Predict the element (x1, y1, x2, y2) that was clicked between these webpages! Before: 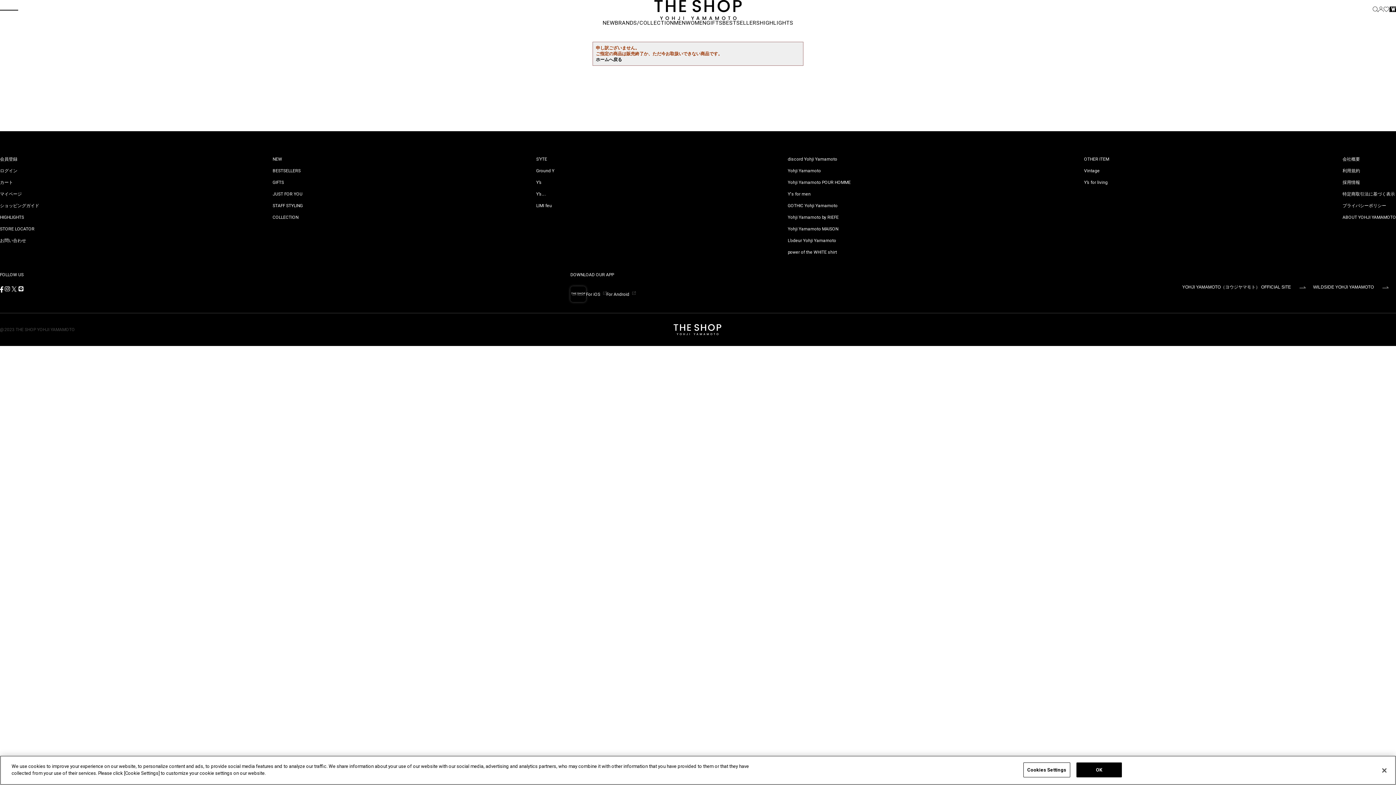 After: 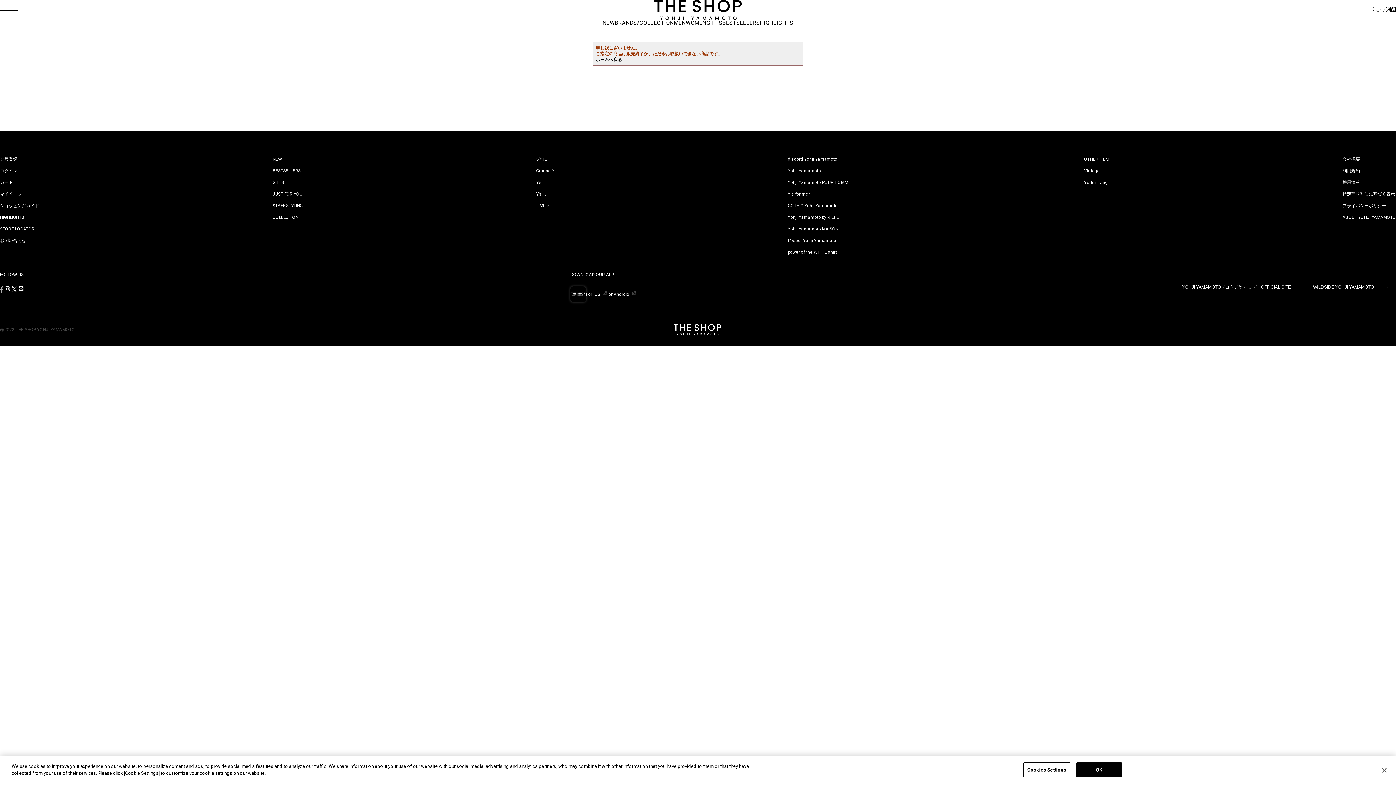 Action: bbox: (0, 286, 3, 292)